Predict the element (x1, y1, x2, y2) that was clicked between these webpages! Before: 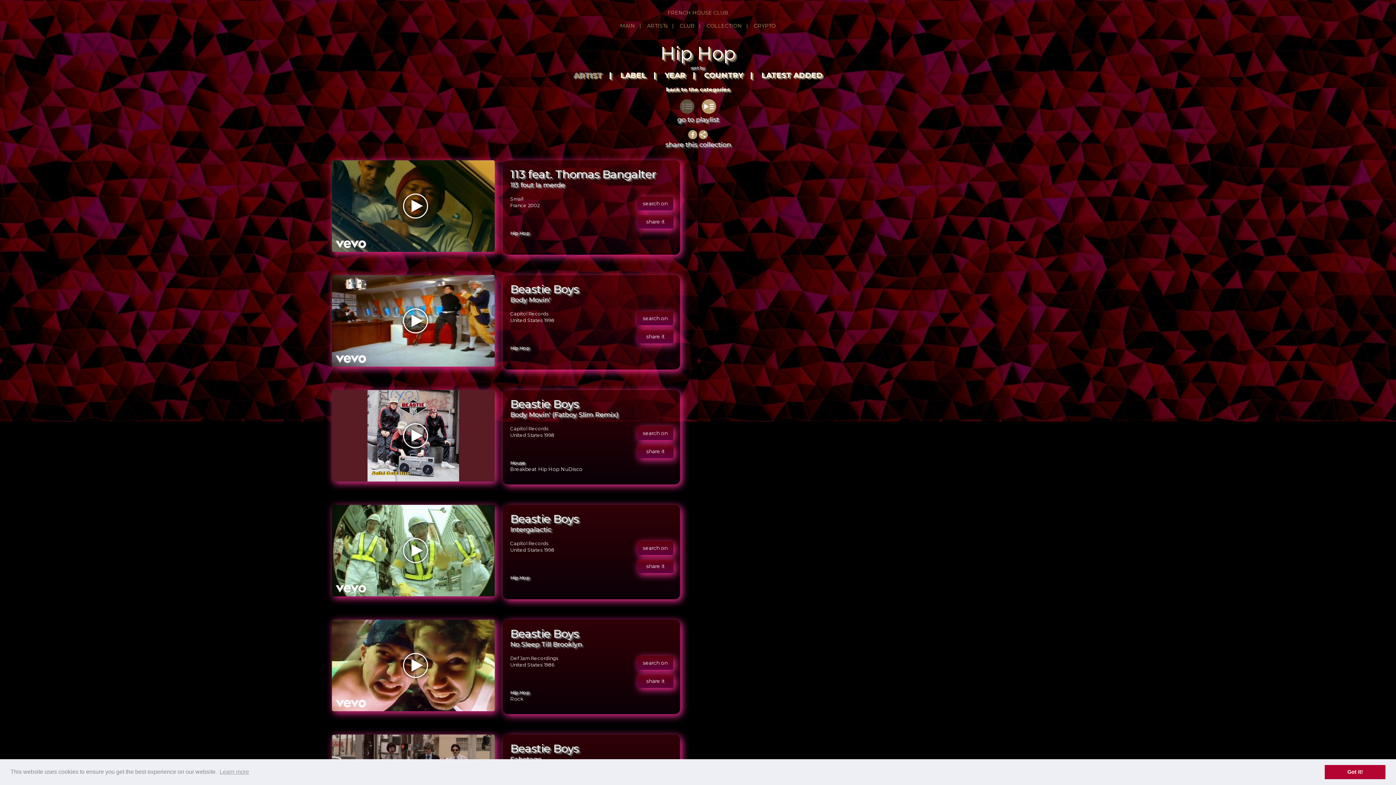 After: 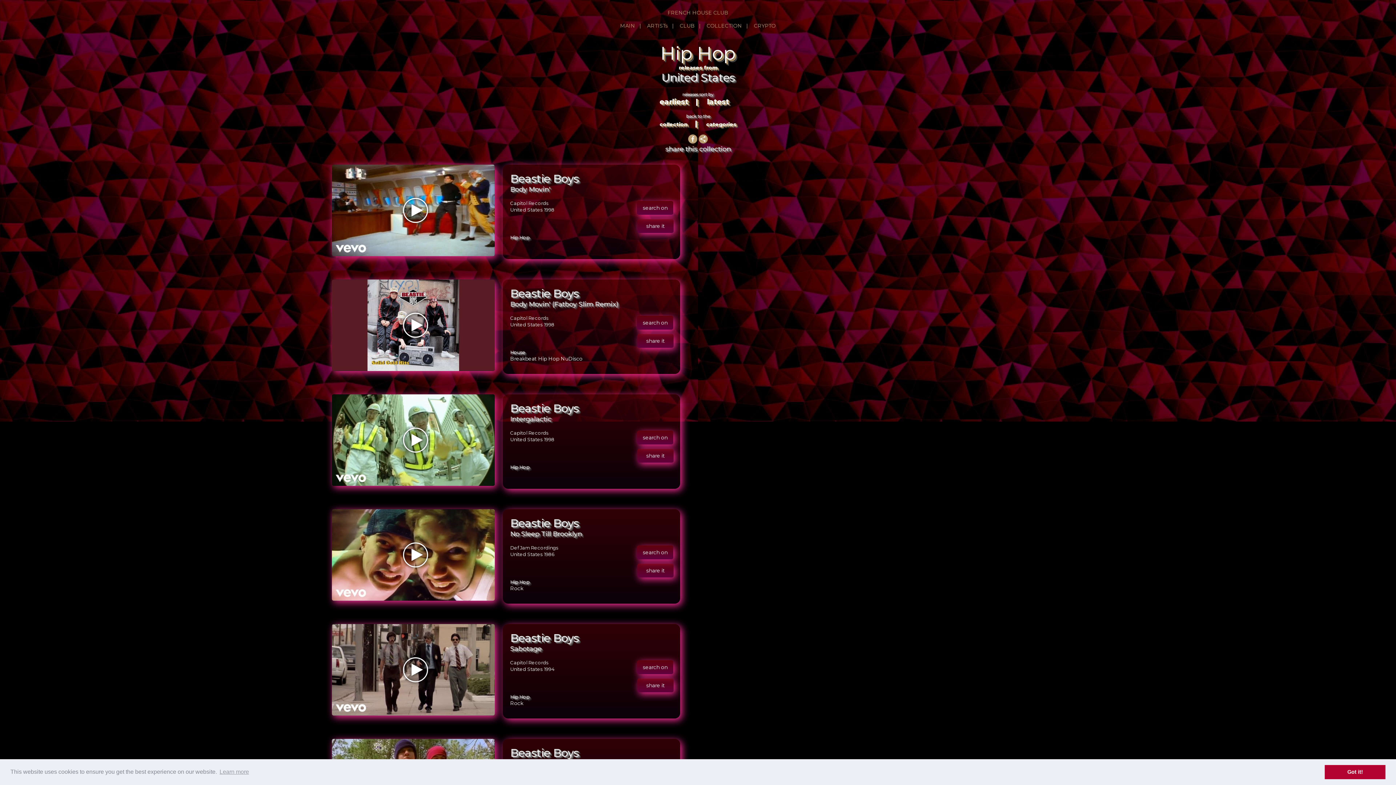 Action: bbox: (510, 547, 542, 553) label: United States